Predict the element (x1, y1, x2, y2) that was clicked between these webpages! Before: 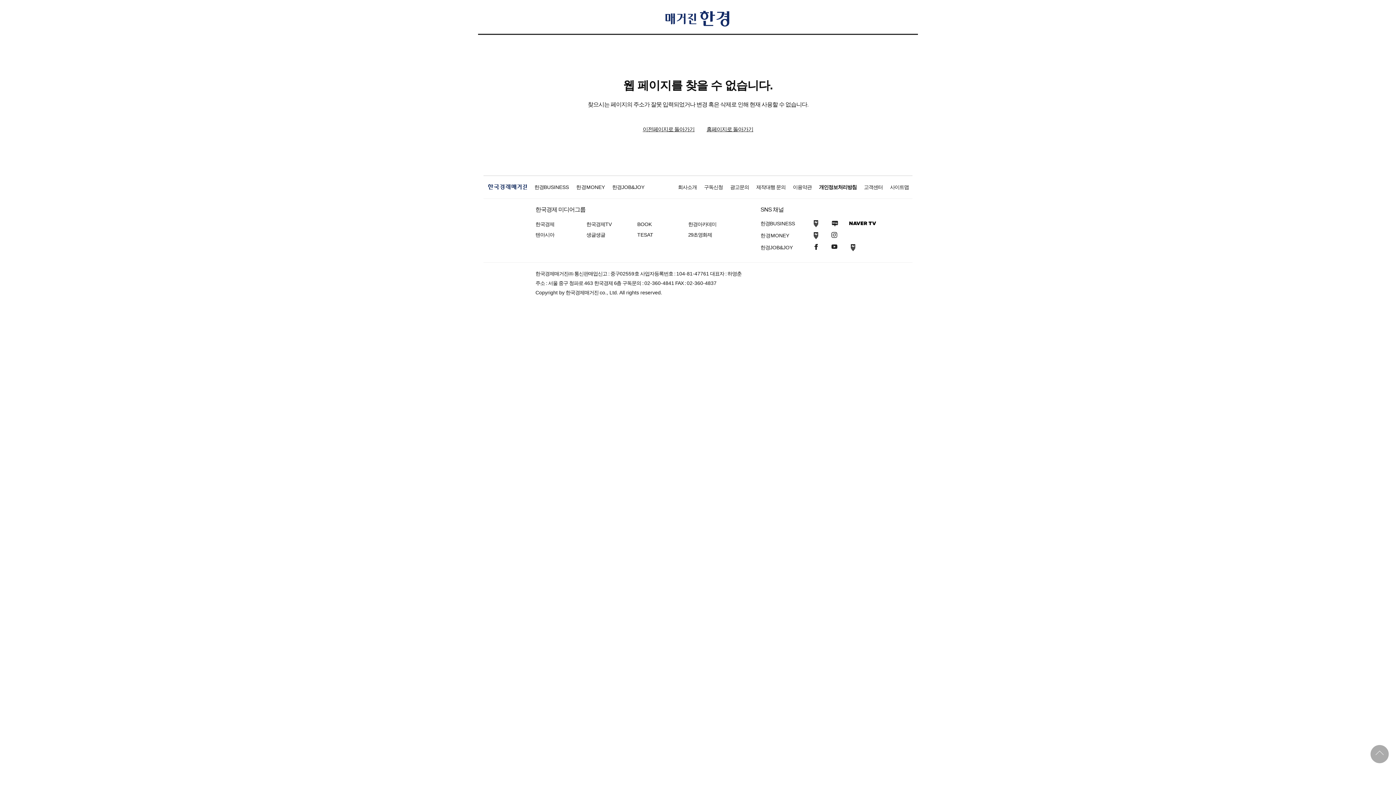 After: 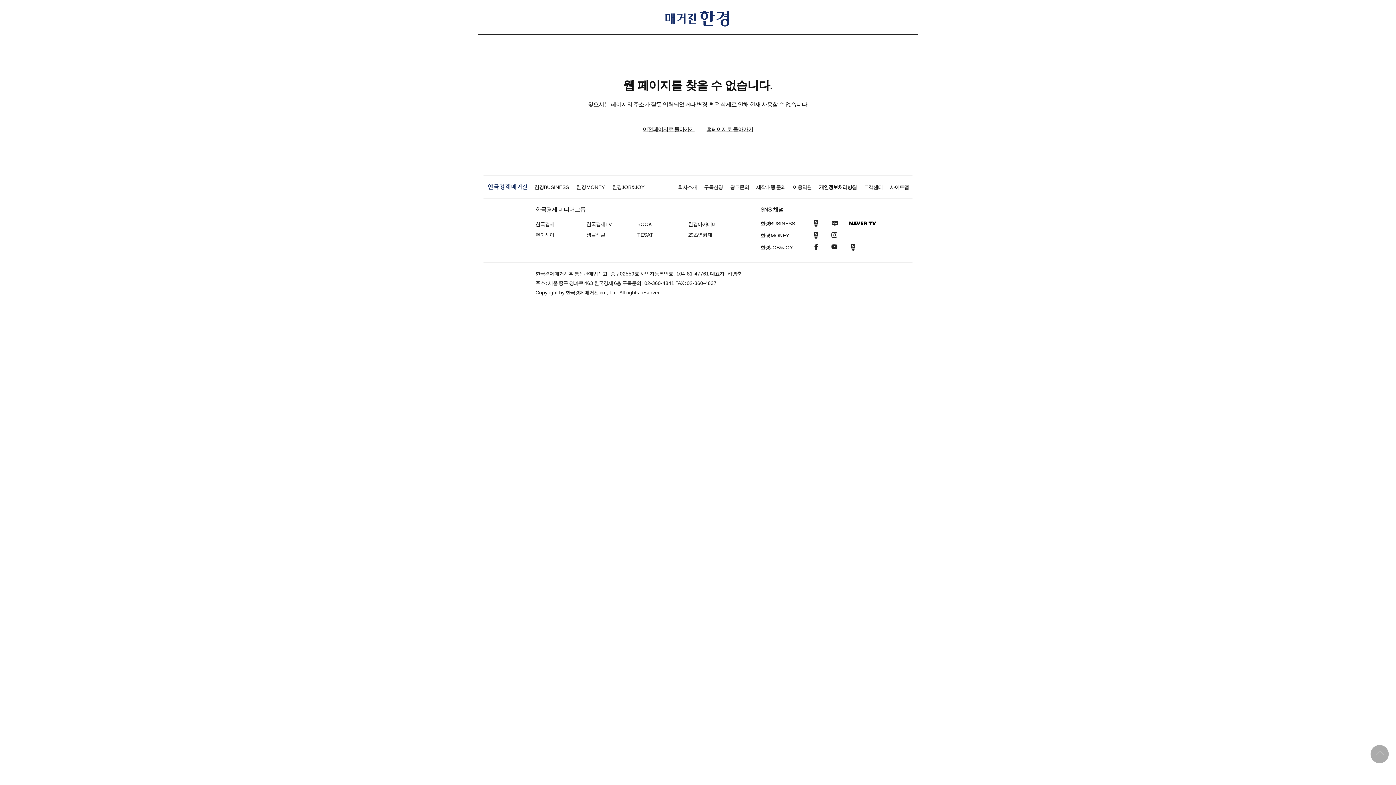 Action: label: 네이버 포스트 bbox: (849, 243, 857, 252)